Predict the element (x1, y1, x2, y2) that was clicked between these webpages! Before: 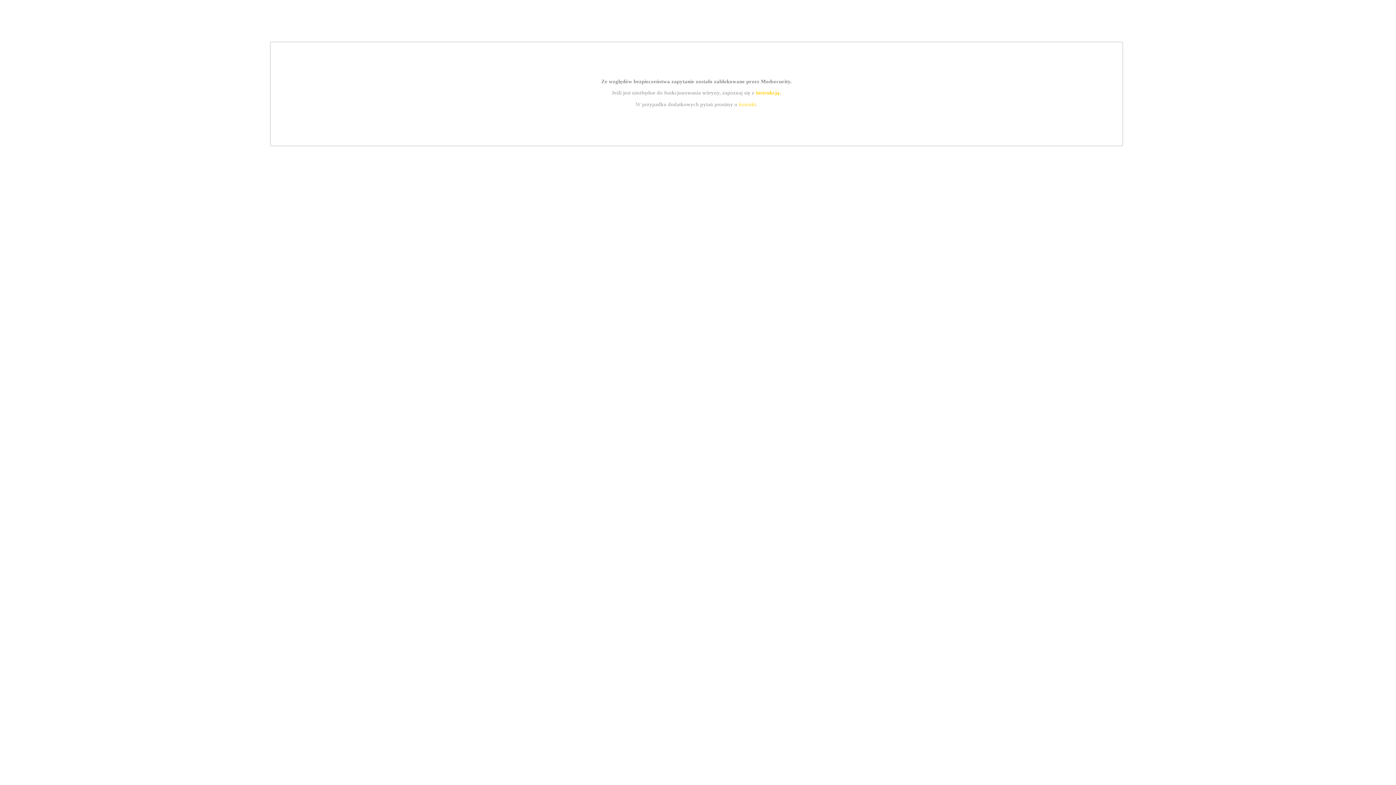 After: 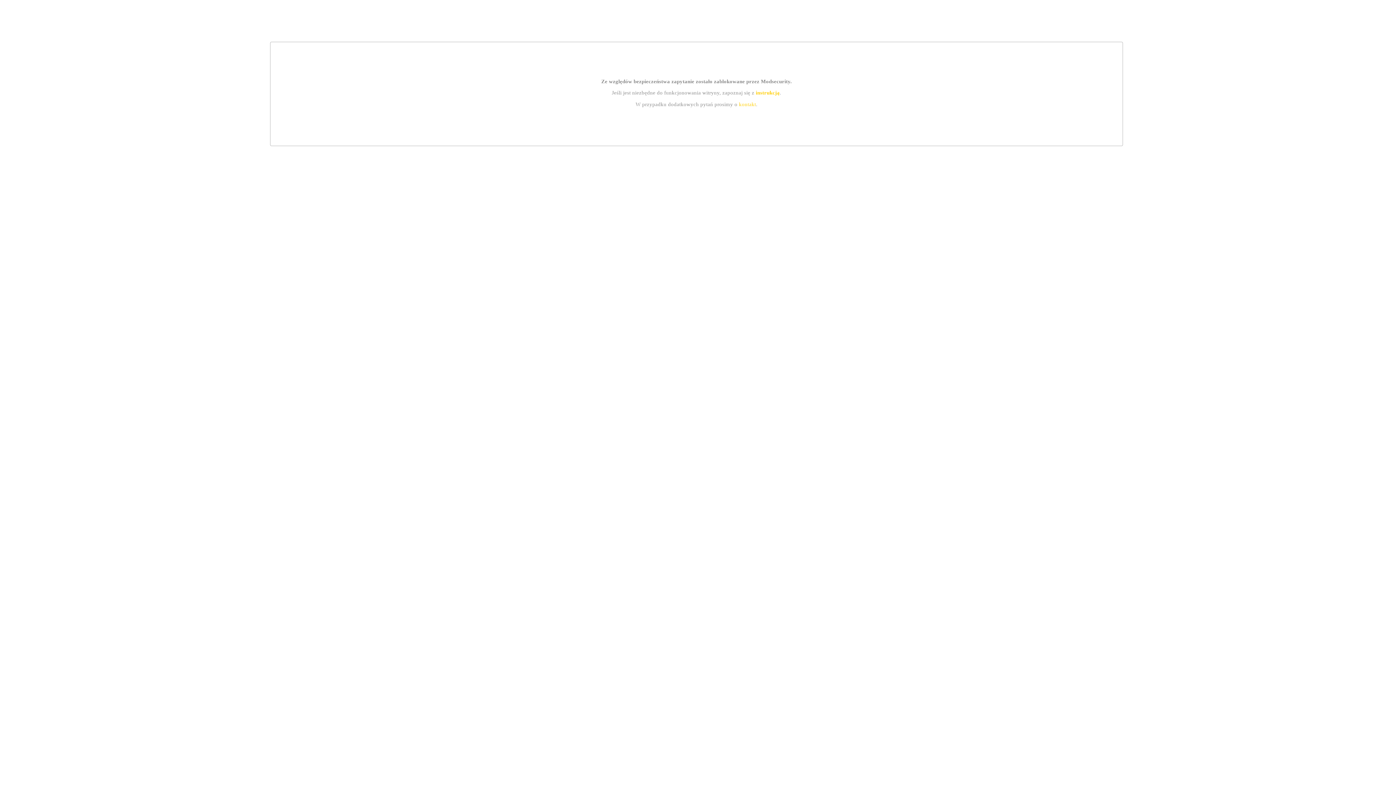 Action: label: kontakt bbox: (739, 101, 756, 107)